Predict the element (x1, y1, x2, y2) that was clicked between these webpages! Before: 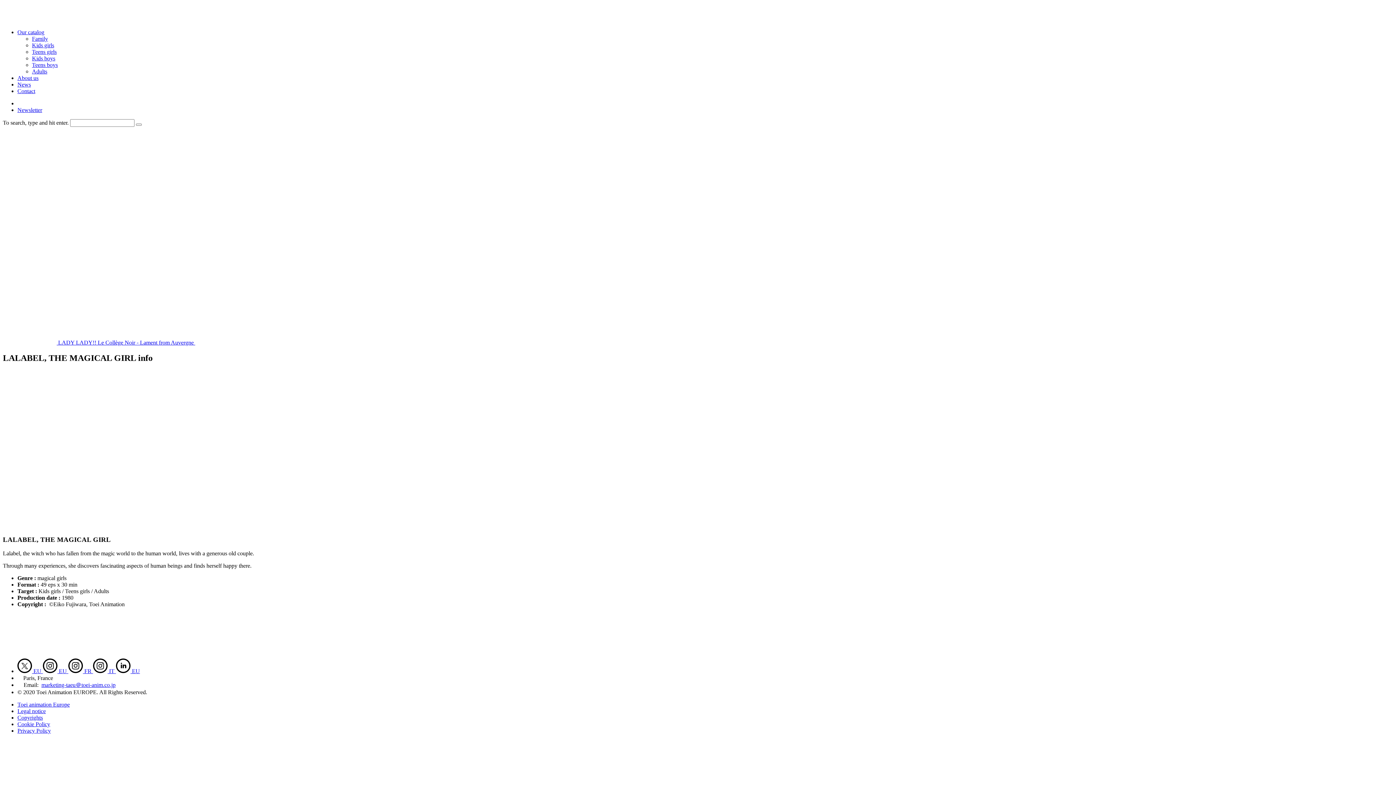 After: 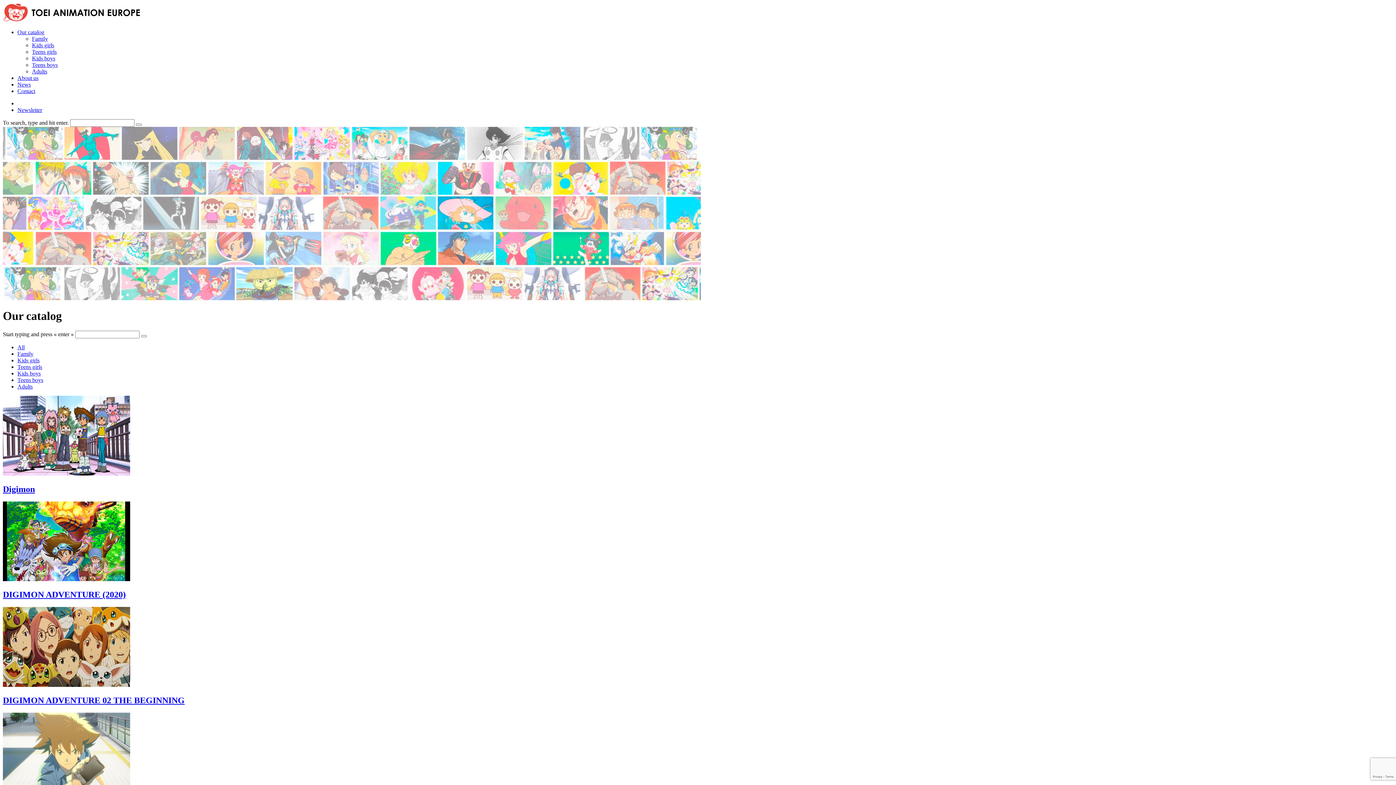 Action: bbox: (32, 55, 55, 61) label: Kids boys